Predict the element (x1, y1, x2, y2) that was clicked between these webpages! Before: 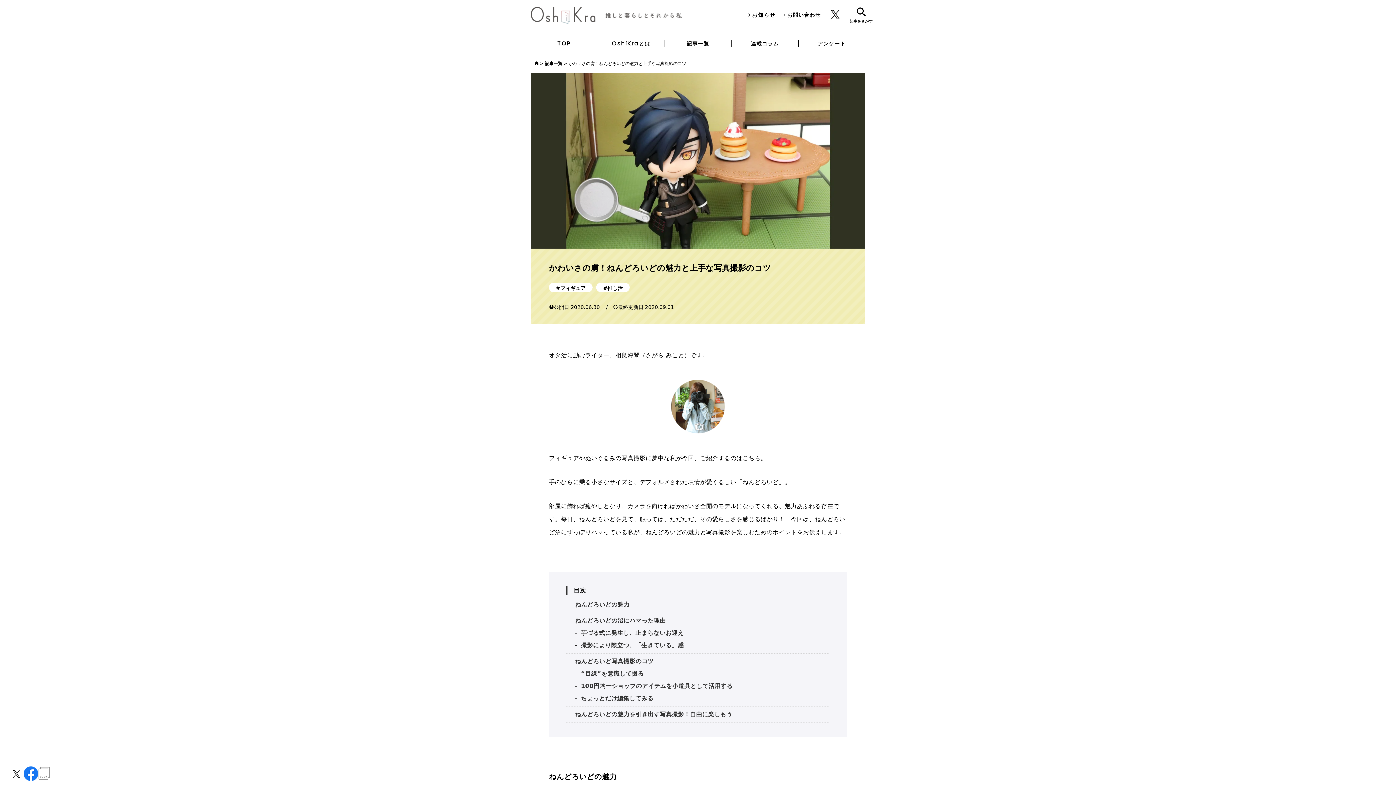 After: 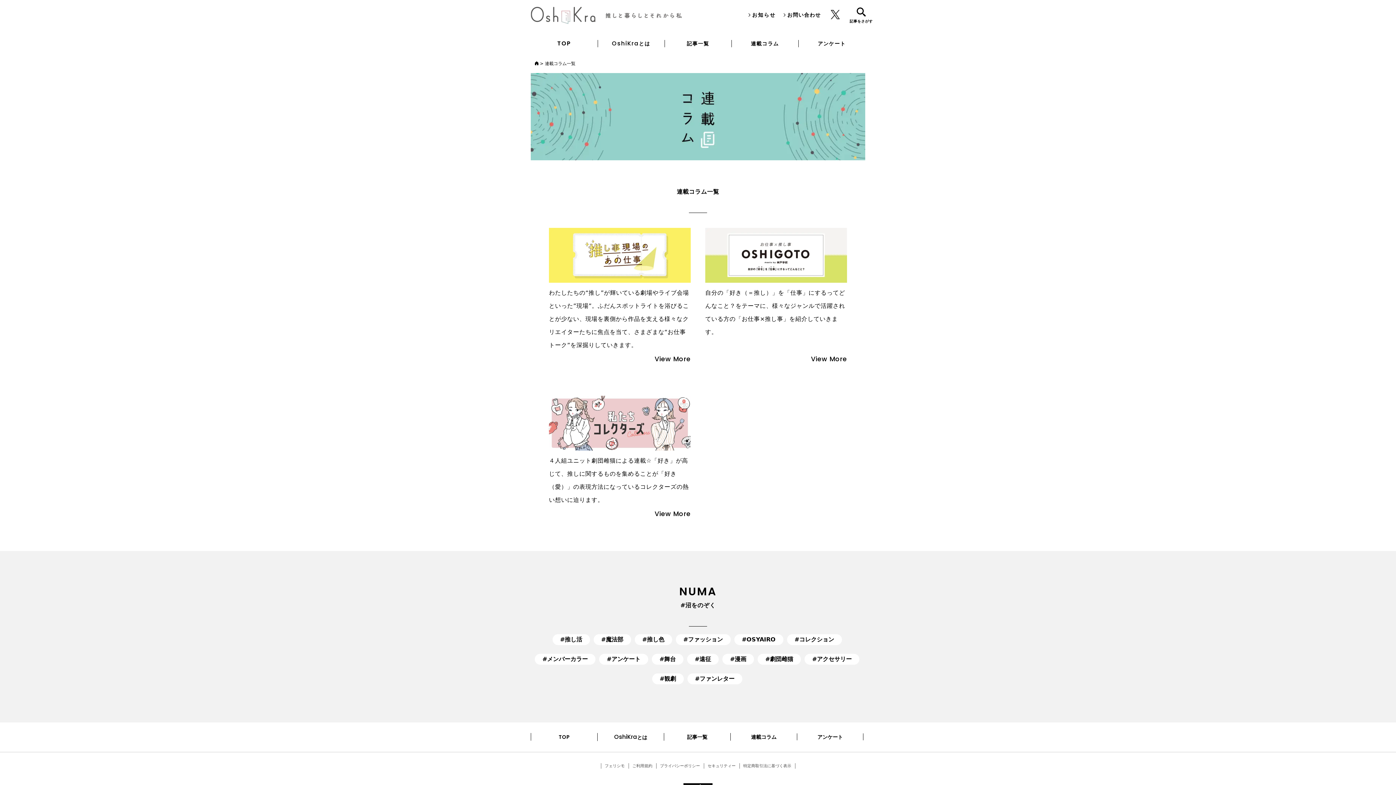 Action: label: 連載コラム bbox: (731, 29, 798, 58)